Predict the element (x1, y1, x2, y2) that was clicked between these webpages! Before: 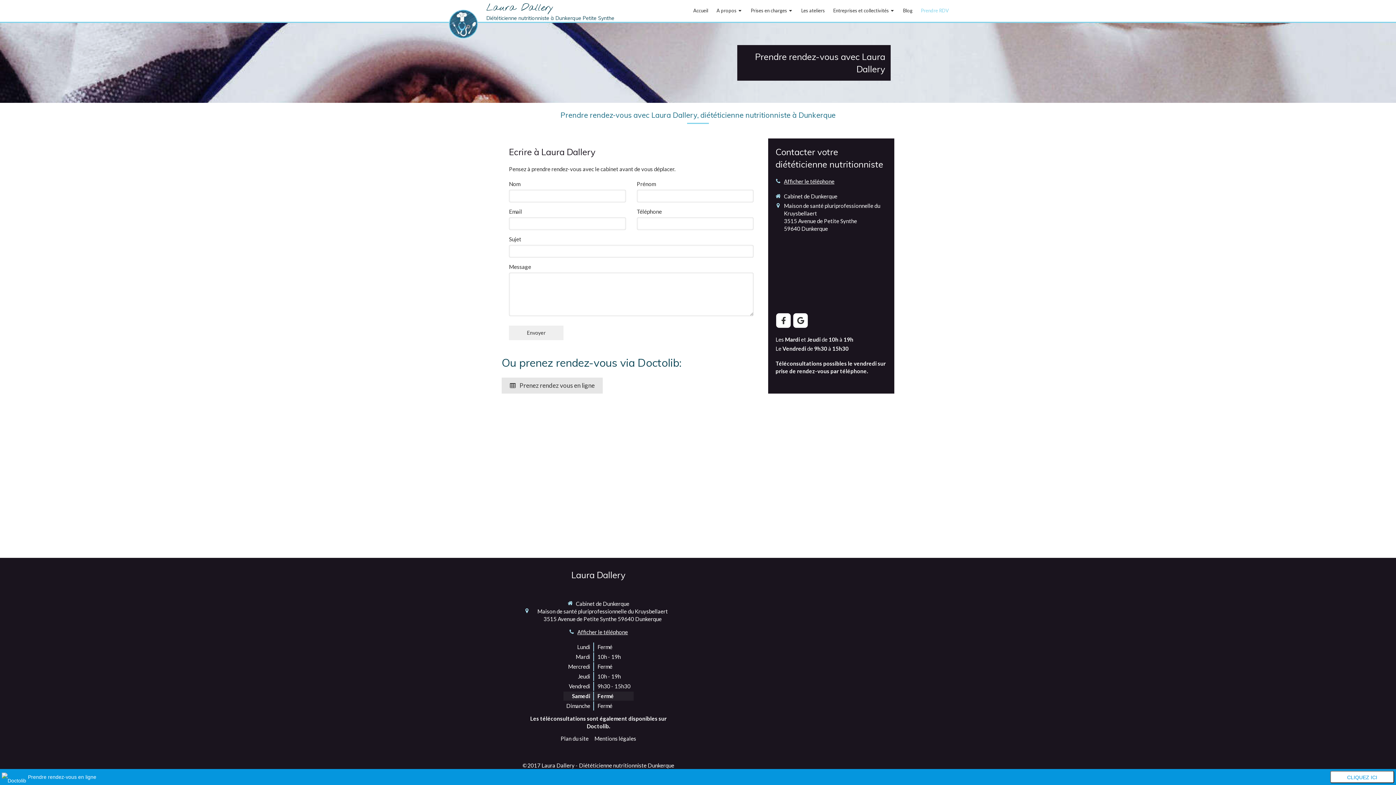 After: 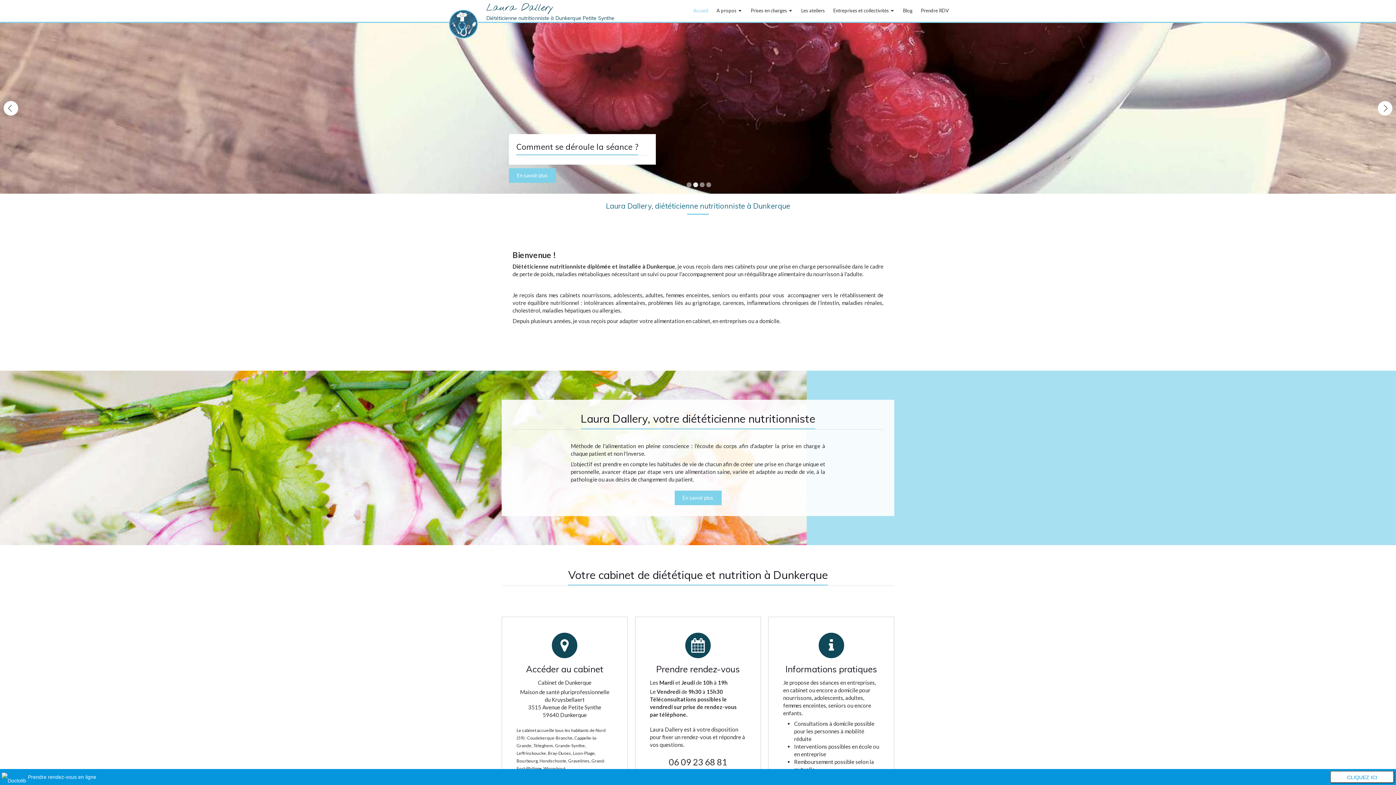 Action: label: Accueil bbox: (689, 3, 712, 17)